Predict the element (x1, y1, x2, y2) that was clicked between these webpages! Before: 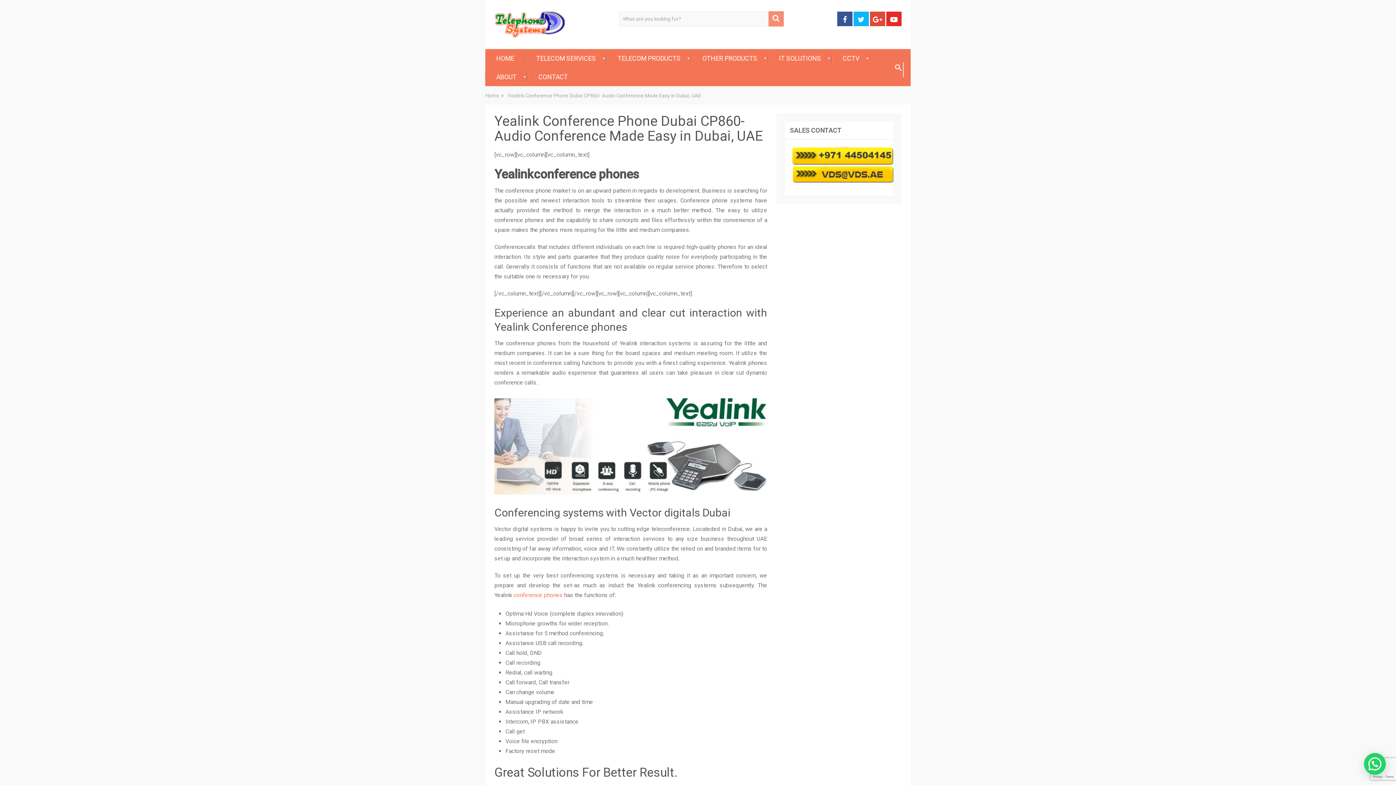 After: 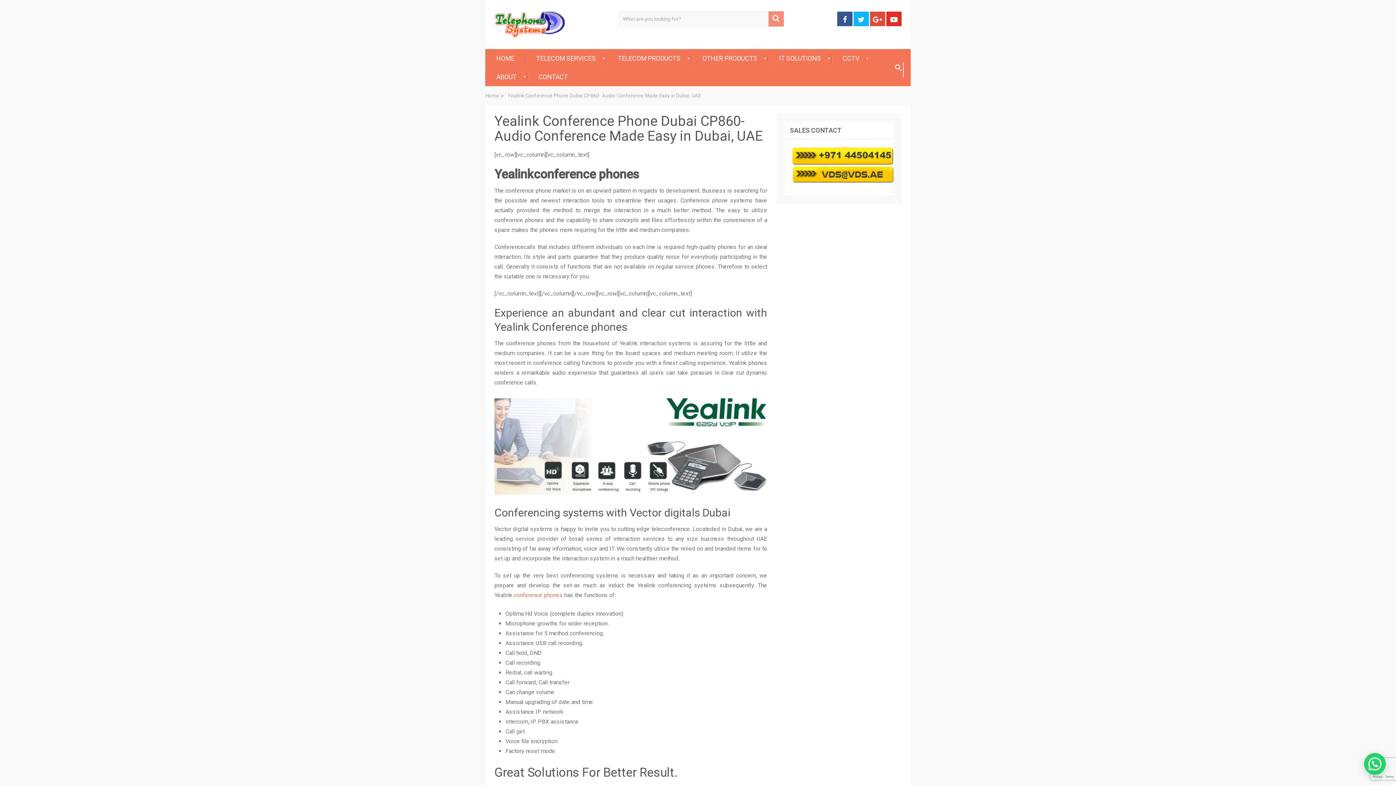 Action: bbox: (886, 11, 901, 26)